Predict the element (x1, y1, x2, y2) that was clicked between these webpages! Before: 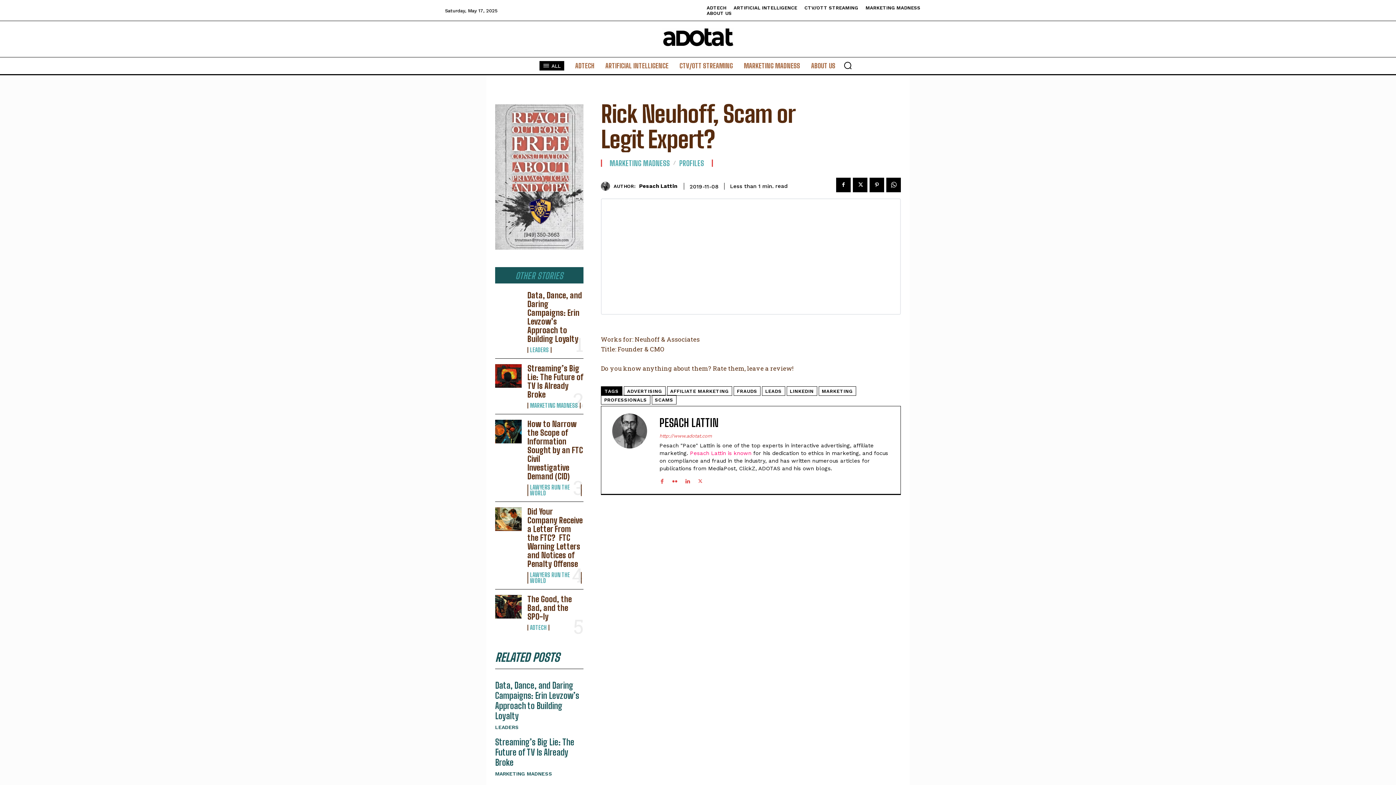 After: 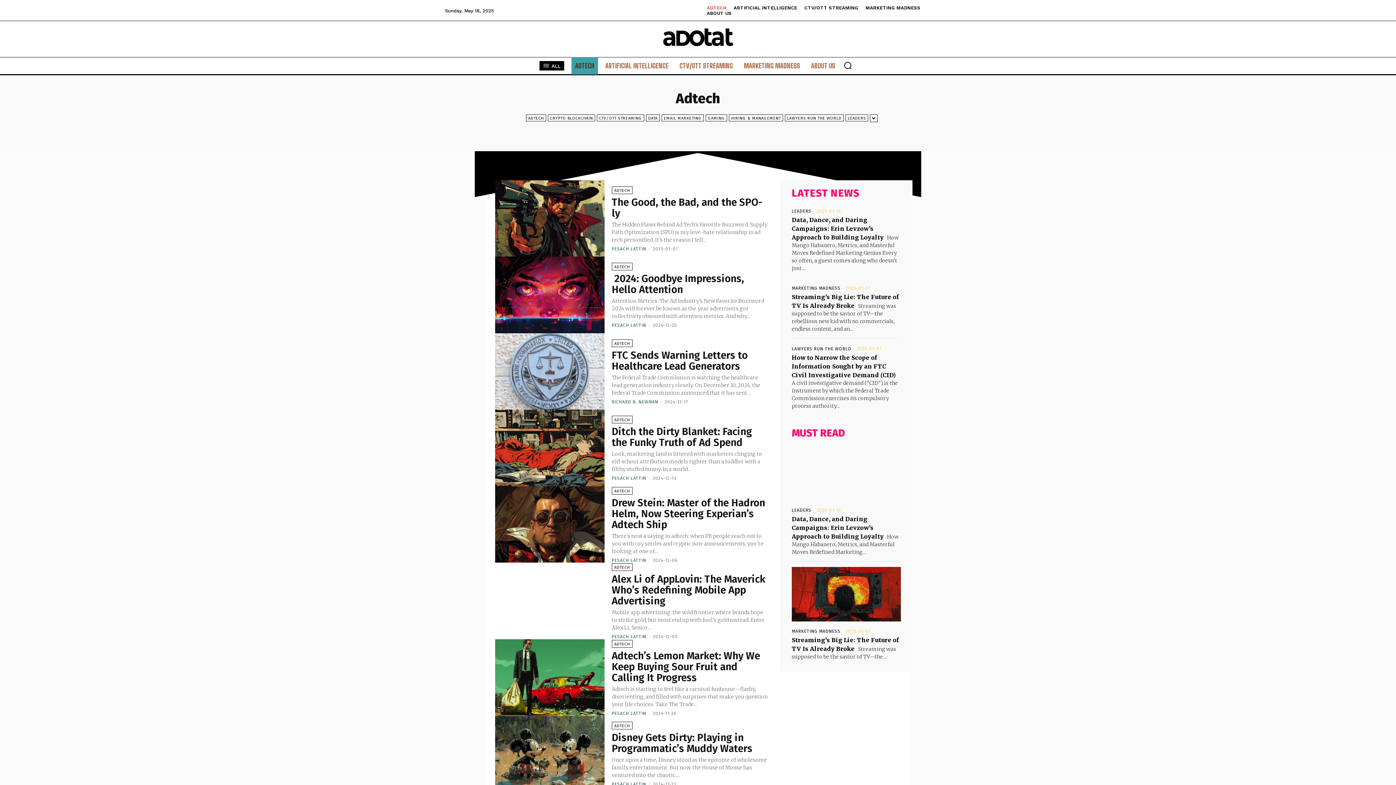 Action: bbox: (706, 5, 726, 10) label: ADTECH